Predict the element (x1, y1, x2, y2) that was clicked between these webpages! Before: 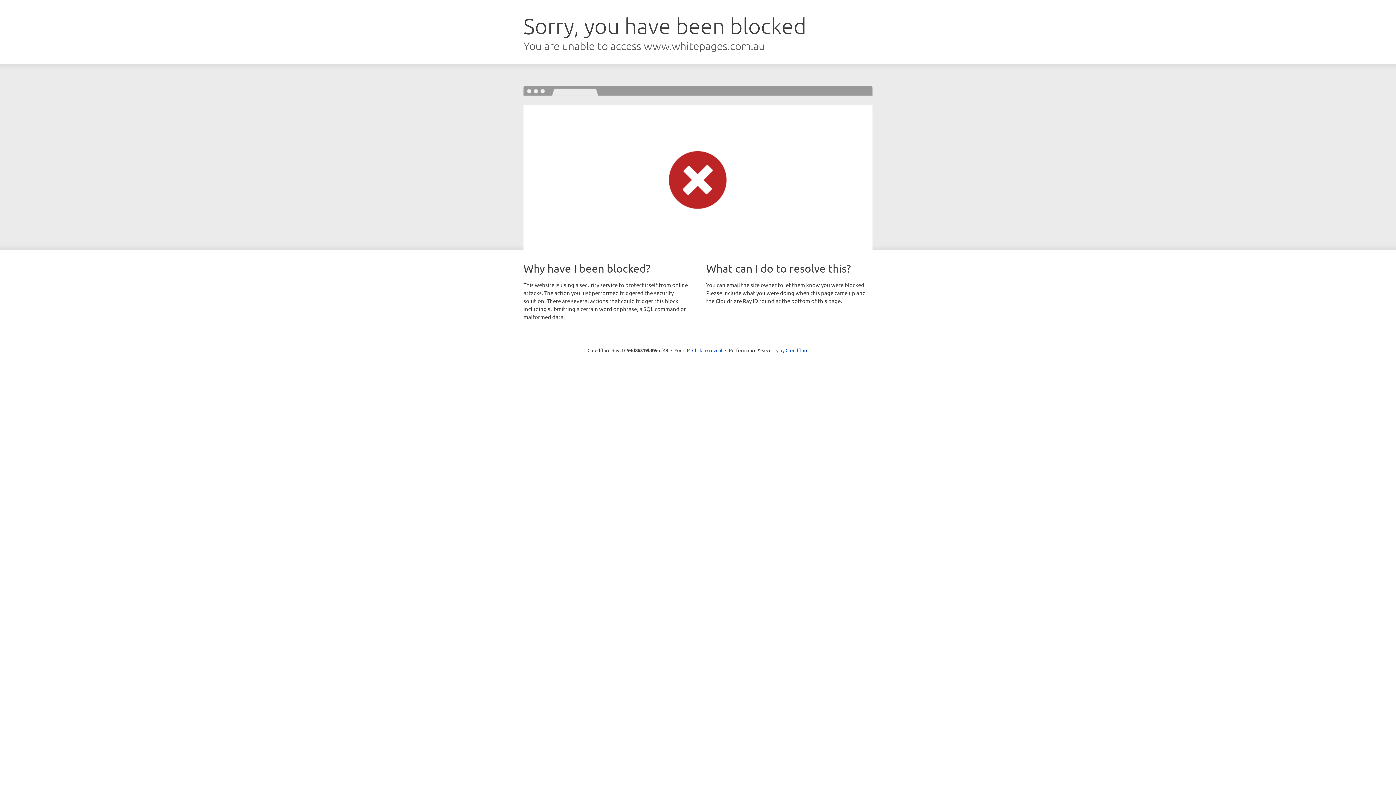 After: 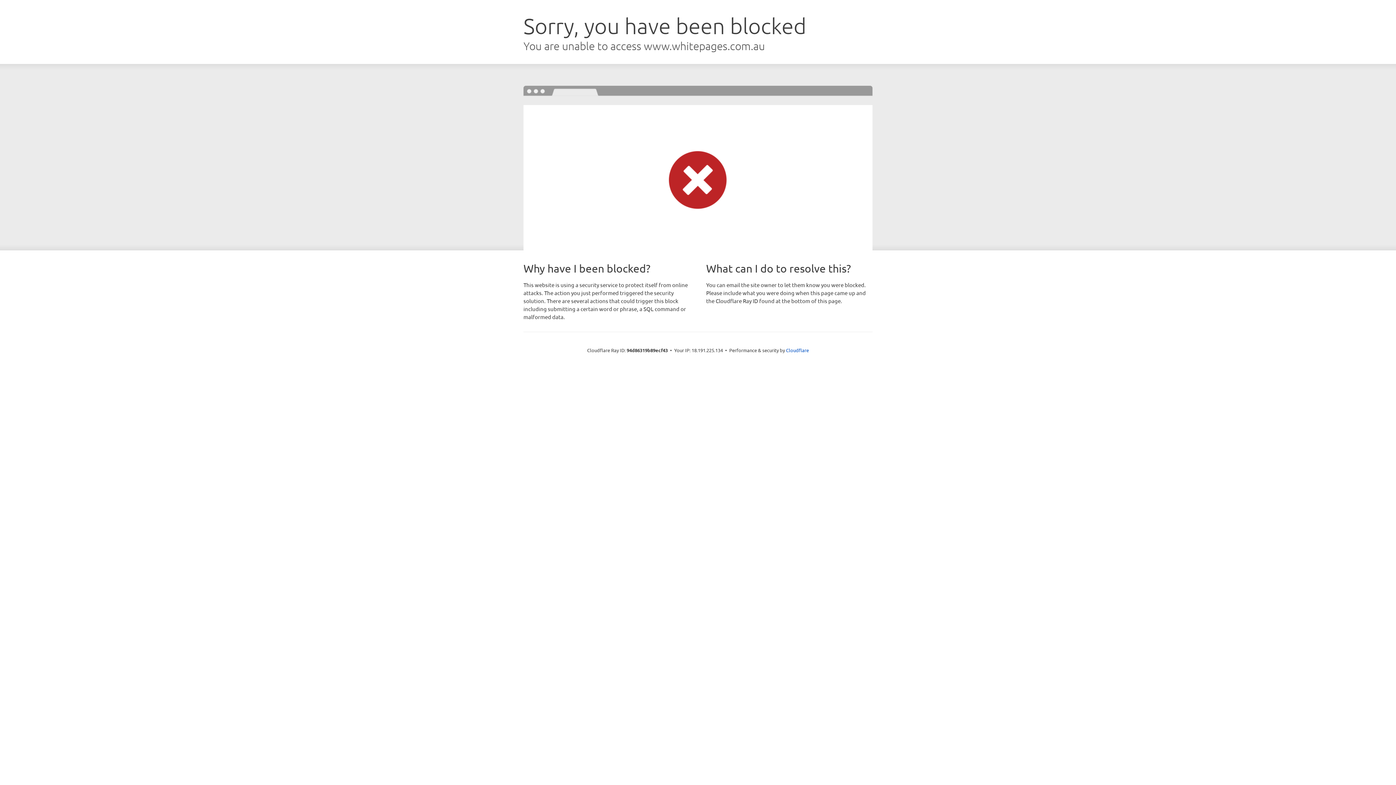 Action: bbox: (692, 346, 722, 353) label: Click to reveal